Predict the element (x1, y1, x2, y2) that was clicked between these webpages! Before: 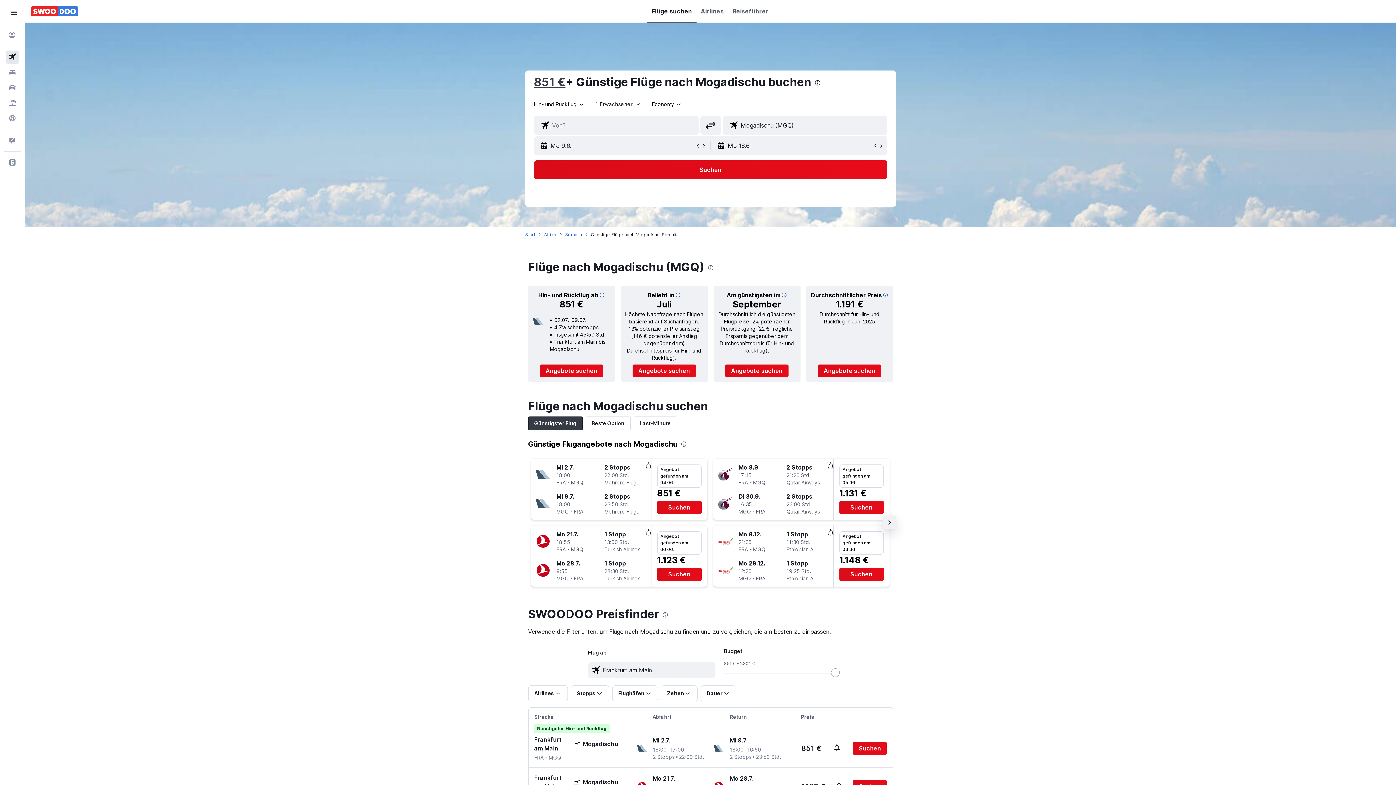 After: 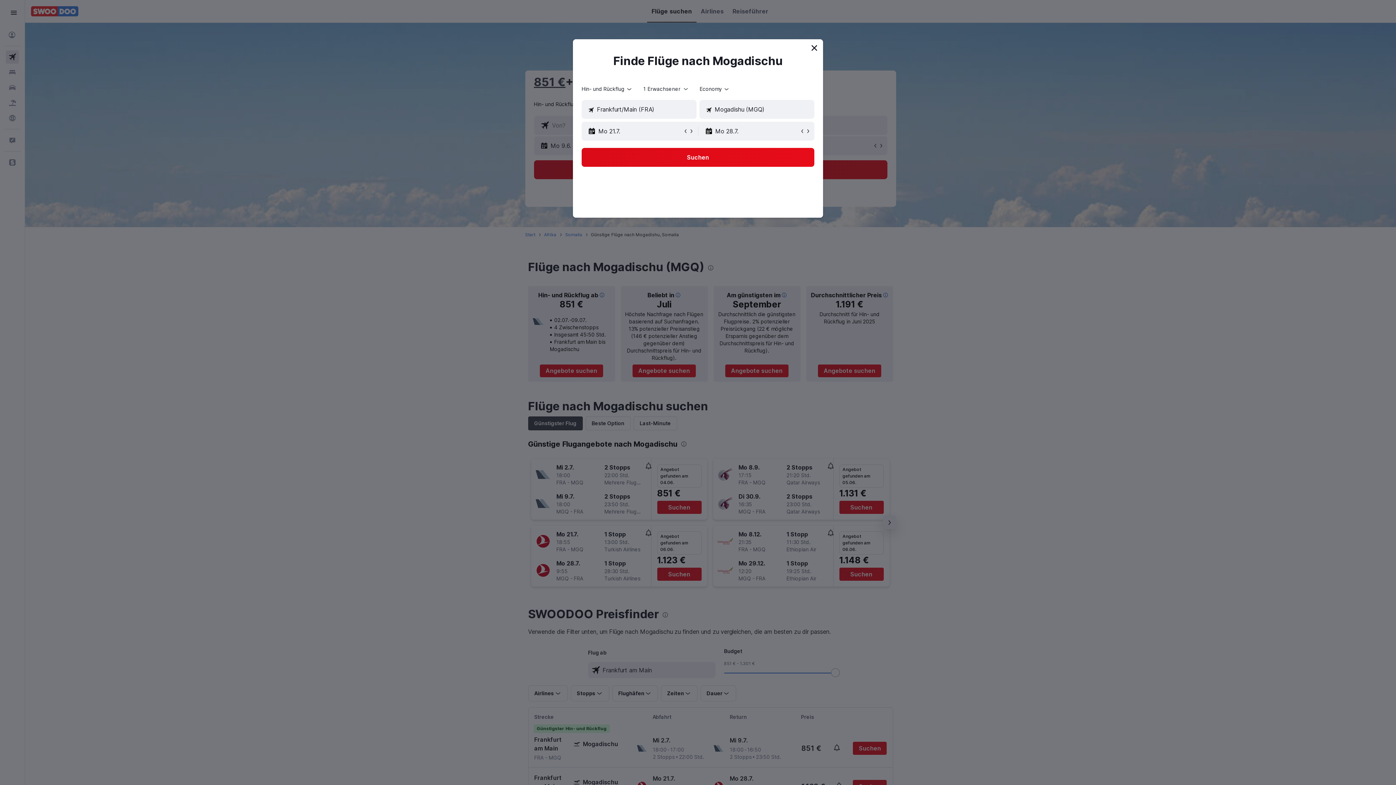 Action: label: Suchen bbox: (657, 567, 701, 580)